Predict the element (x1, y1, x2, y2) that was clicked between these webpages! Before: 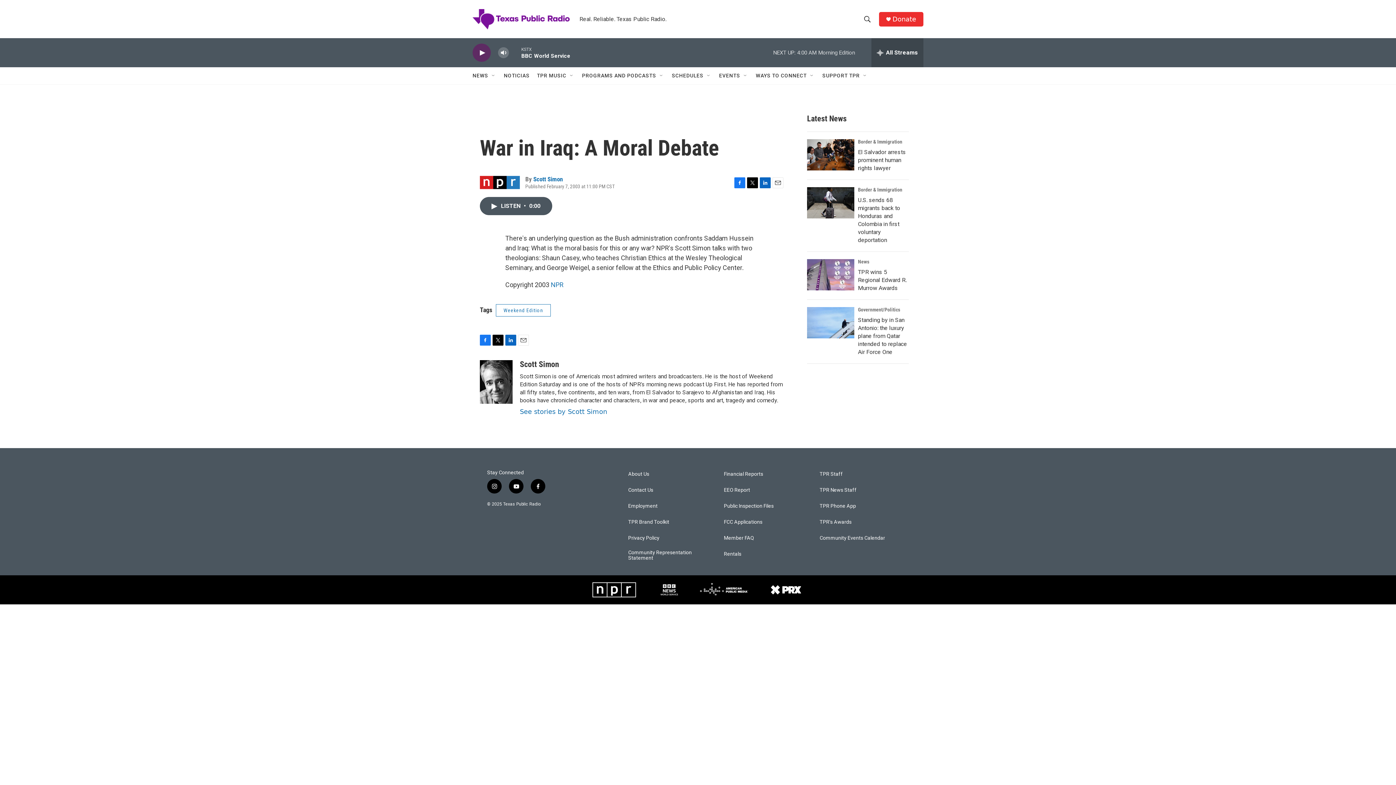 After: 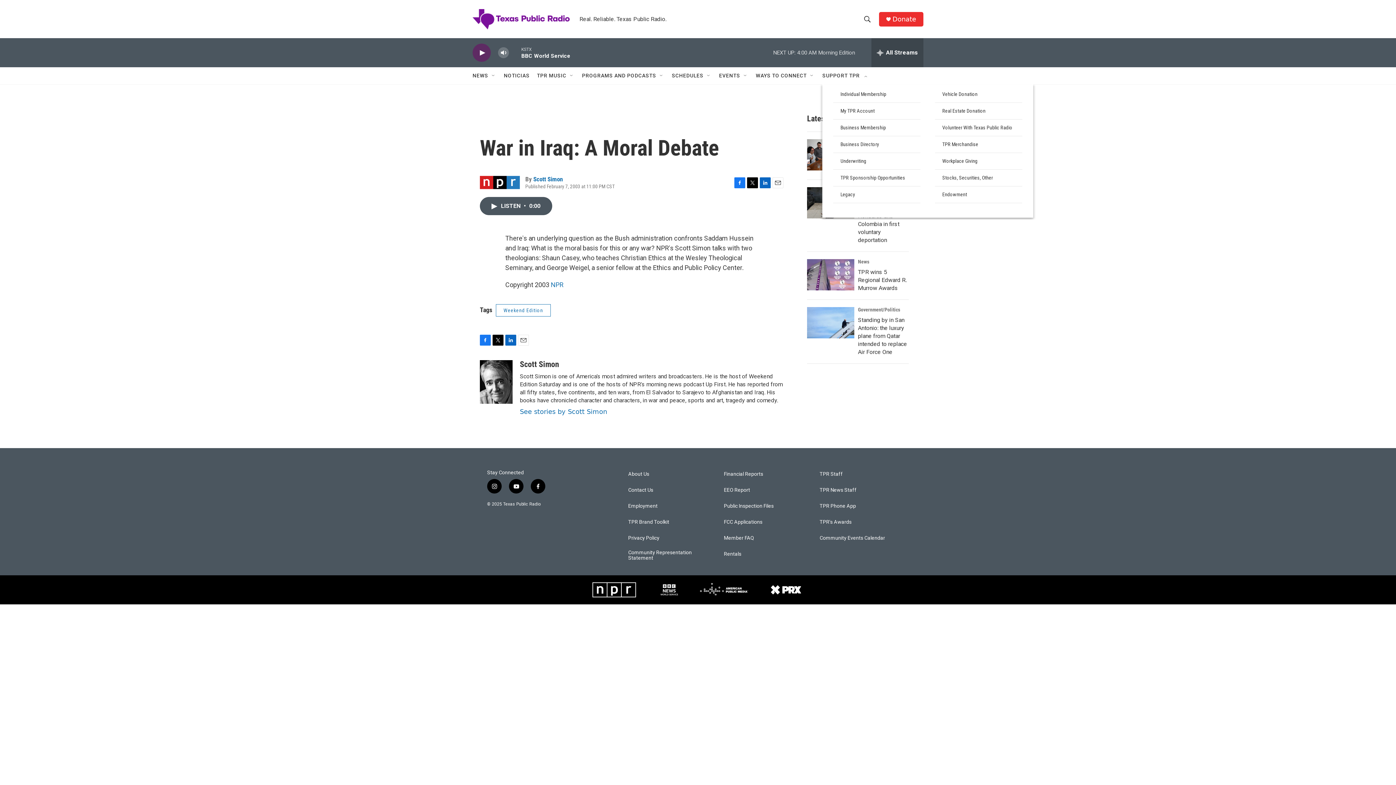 Action: label: Open Sub Navigation bbox: (862, 72, 868, 78)